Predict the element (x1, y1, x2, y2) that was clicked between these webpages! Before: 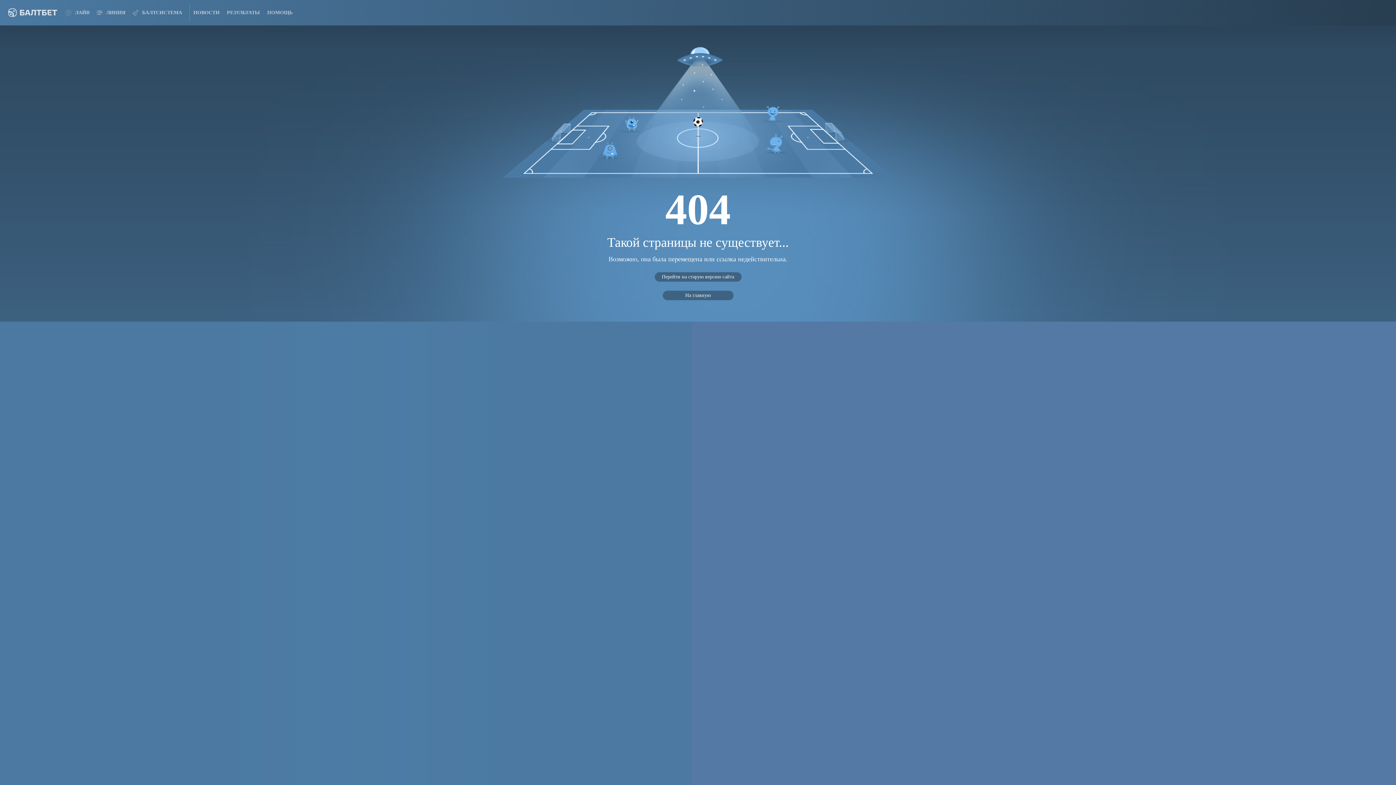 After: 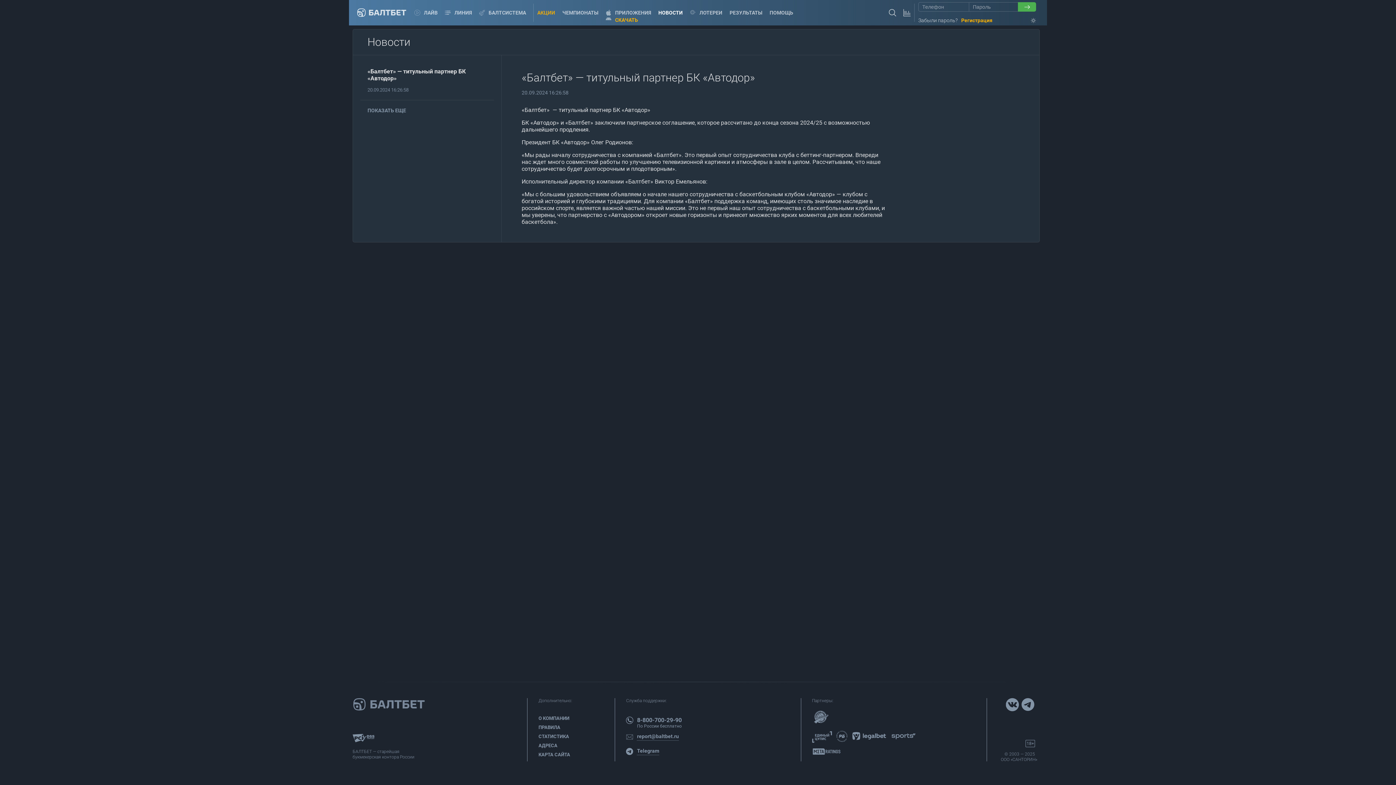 Action: bbox: (193, 0, 219, 25) label: НОВОСТИ